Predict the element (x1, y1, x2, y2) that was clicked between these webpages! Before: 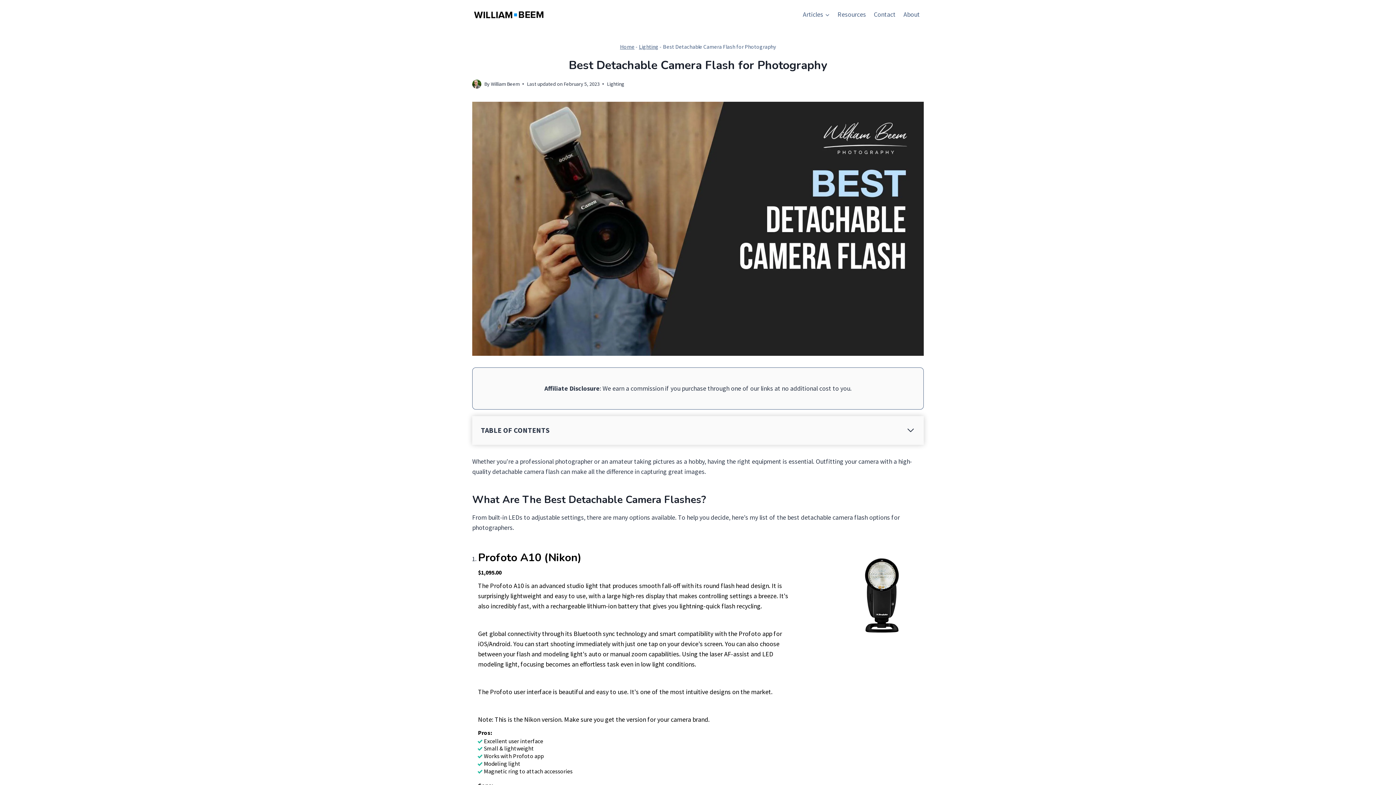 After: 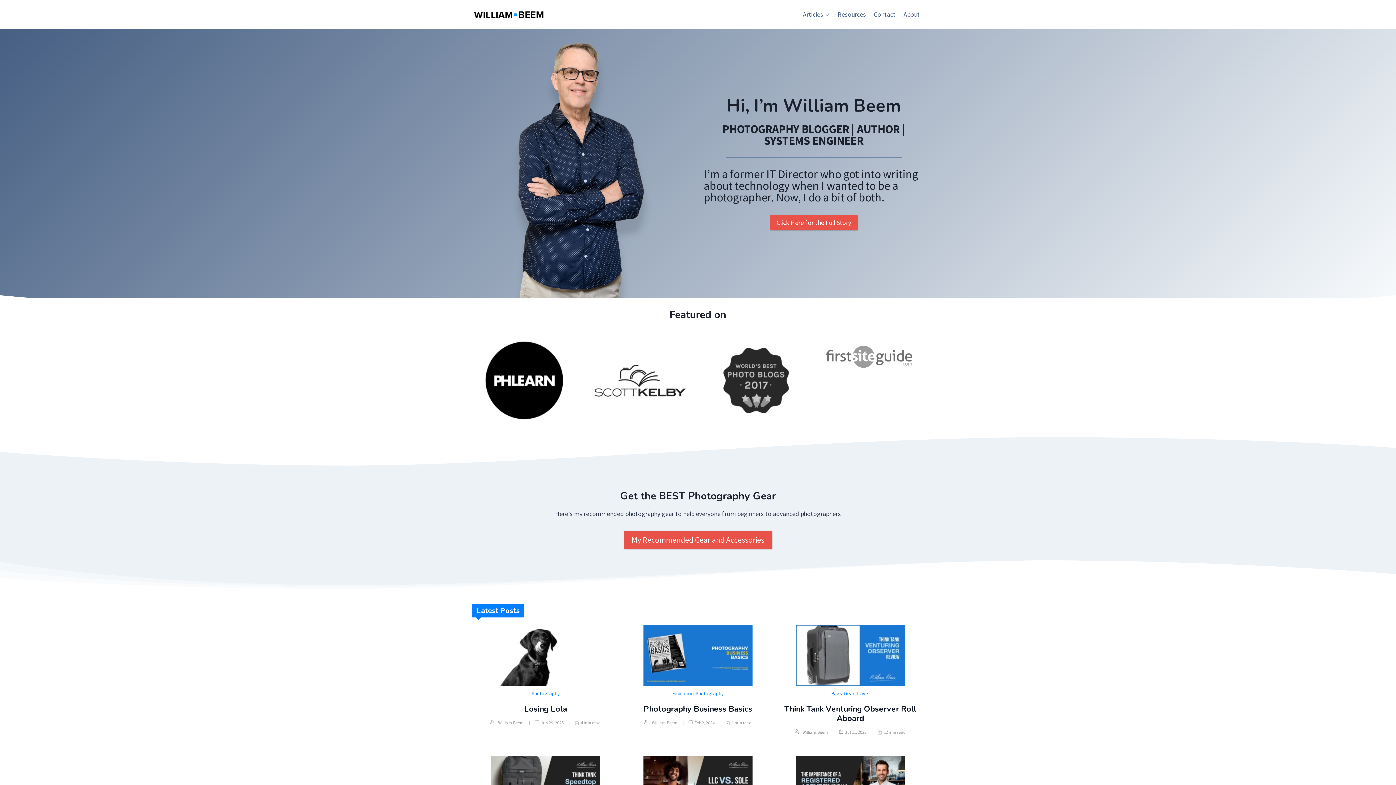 Action: label: William Beem bbox: (490, 80, 519, 87)